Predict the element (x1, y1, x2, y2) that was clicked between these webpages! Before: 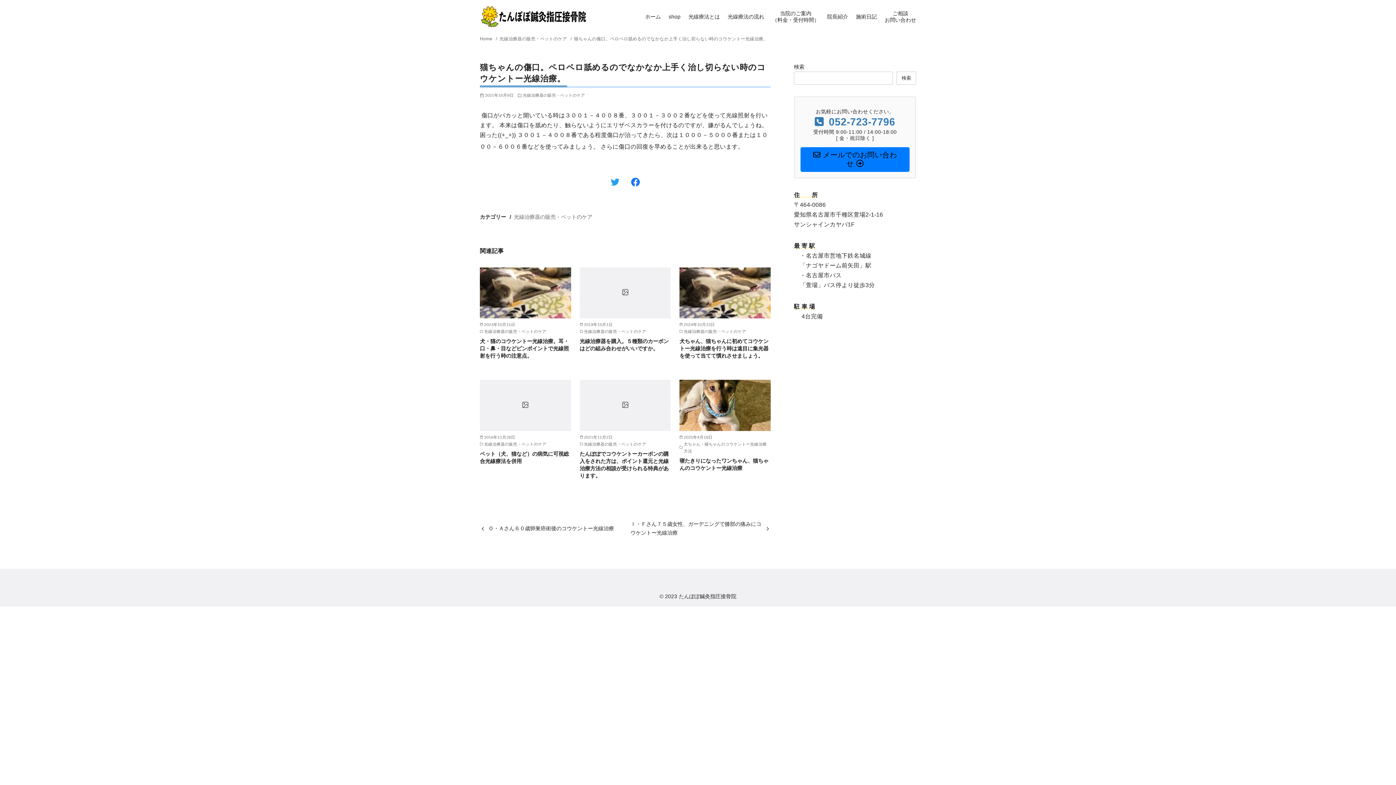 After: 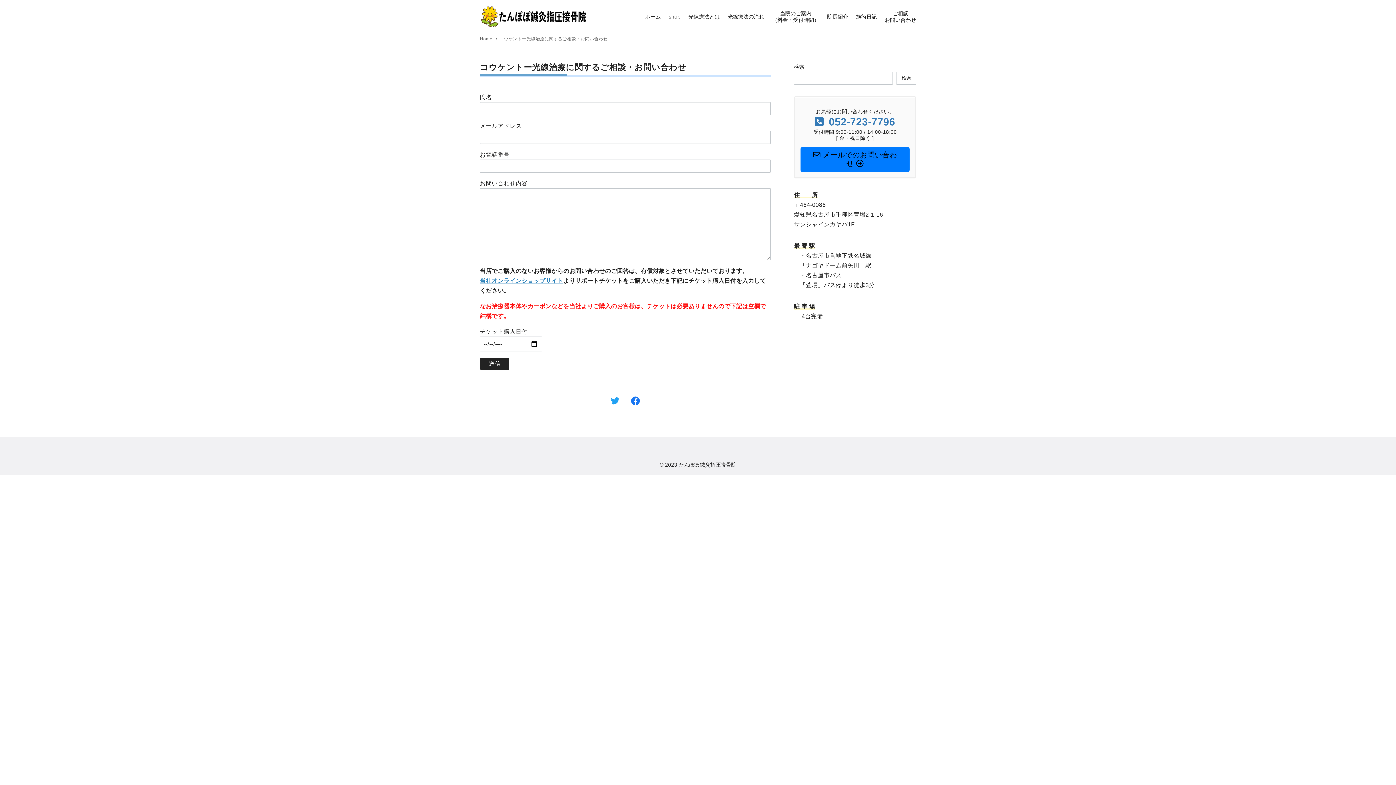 Action: bbox: (884, 4, 916, 28) label: ご相談
お問い合わせ